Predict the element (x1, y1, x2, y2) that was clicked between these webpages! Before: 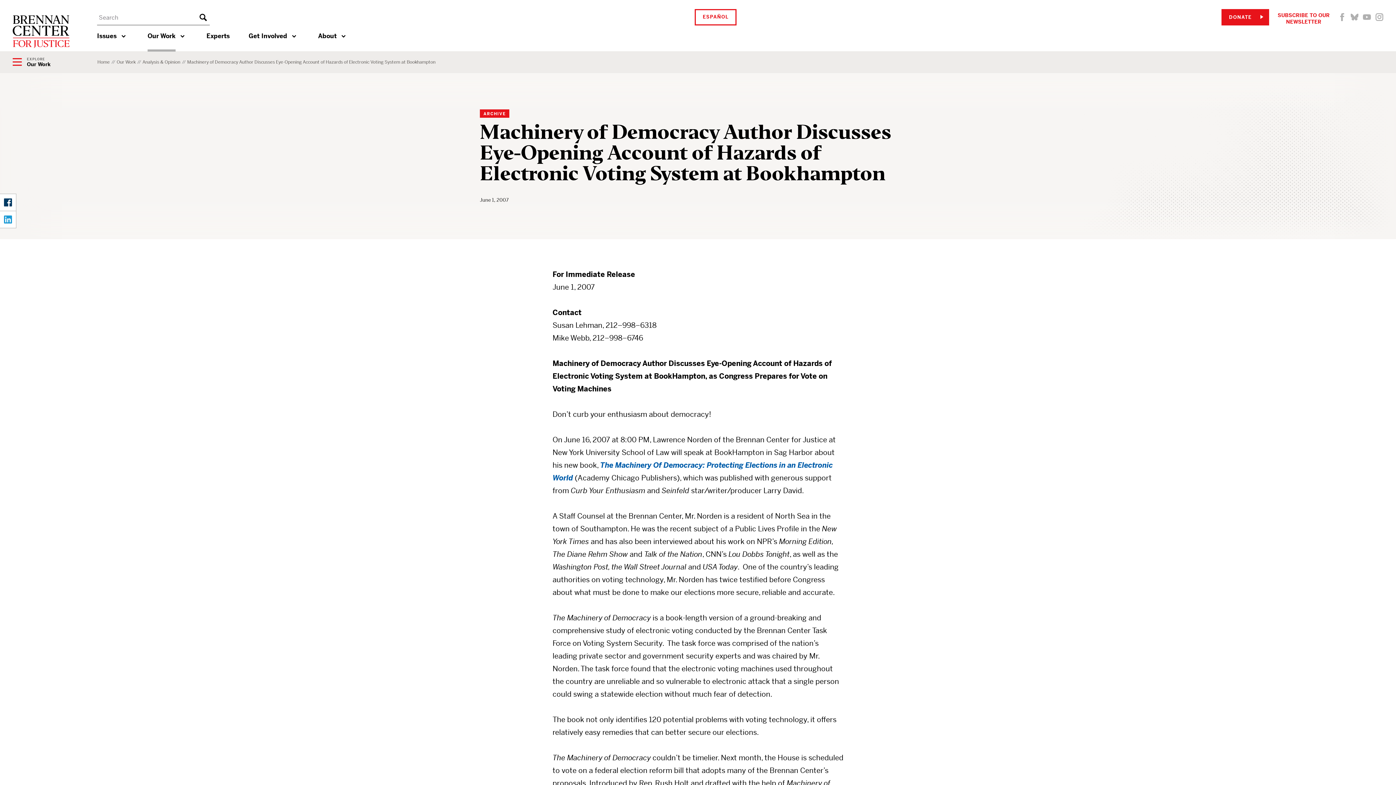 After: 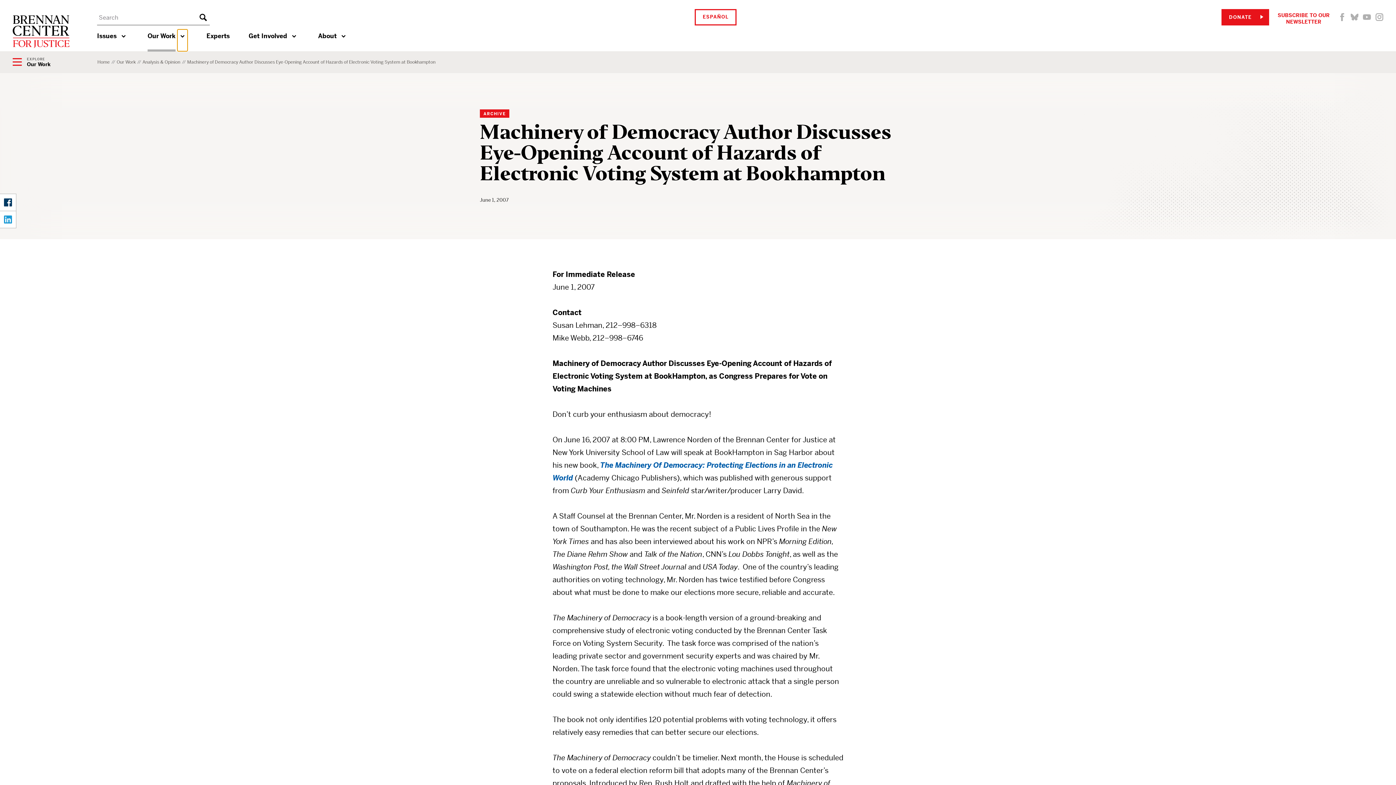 Action: bbox: (177, 29, 187, 51) label: Our Work menu